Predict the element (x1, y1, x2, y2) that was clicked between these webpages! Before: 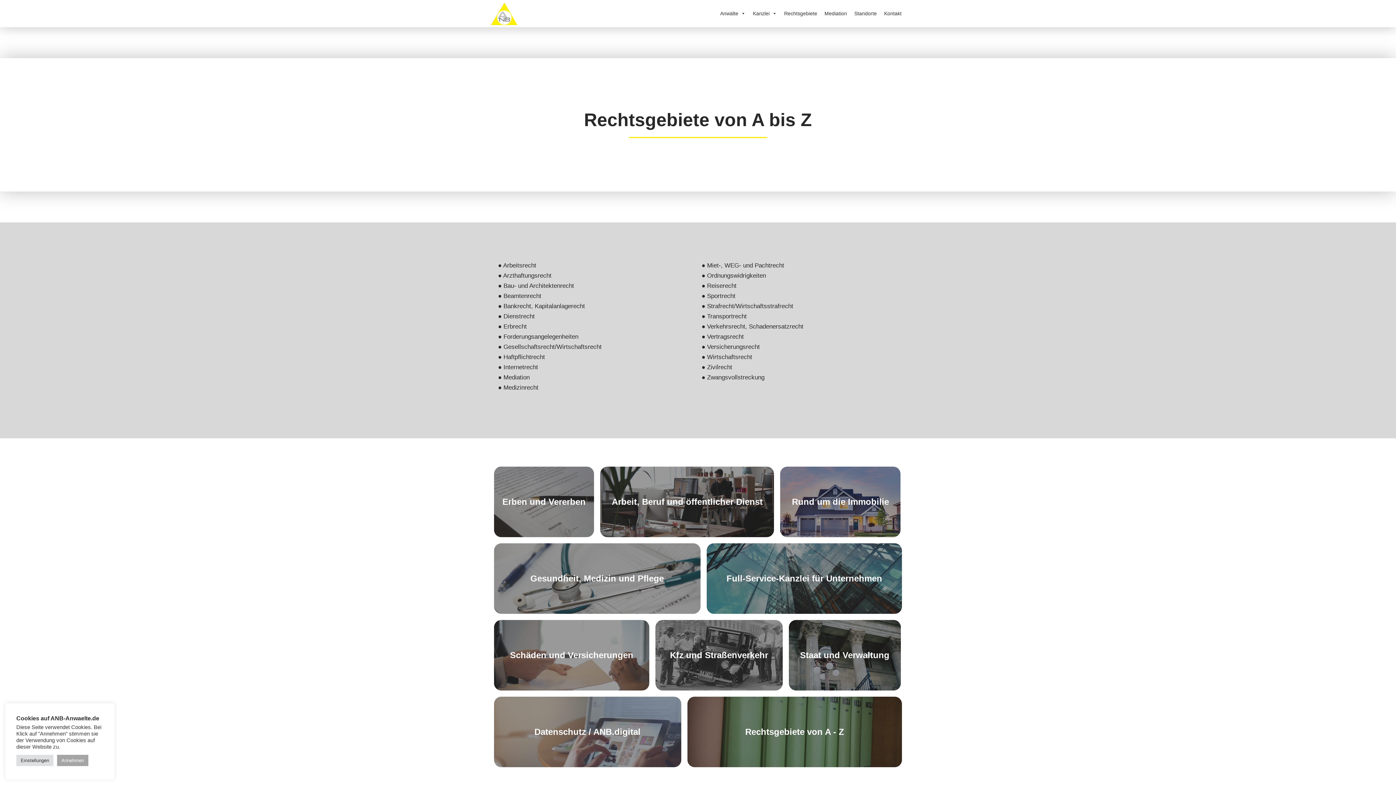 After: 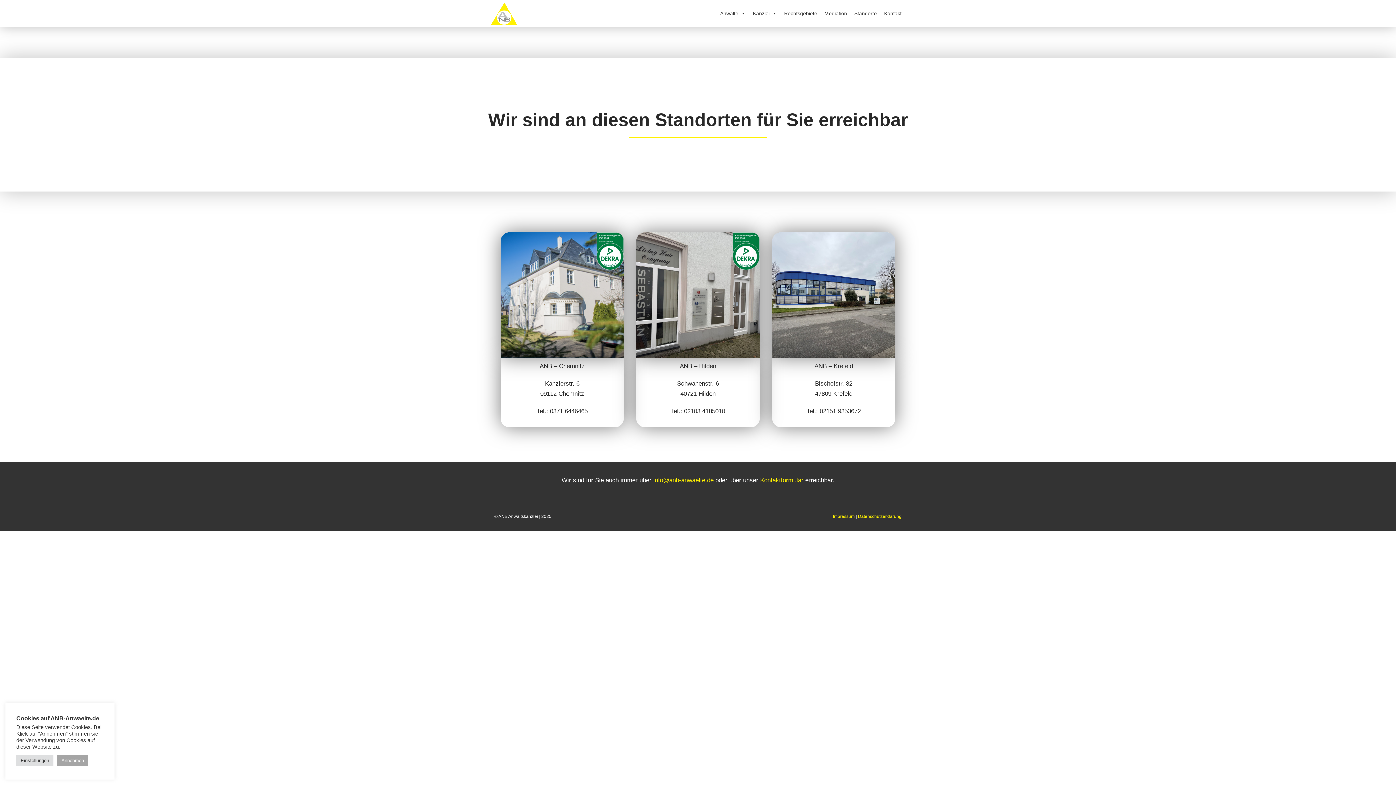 Action: bbox: (850, 0, 880, 27) label: Standorte